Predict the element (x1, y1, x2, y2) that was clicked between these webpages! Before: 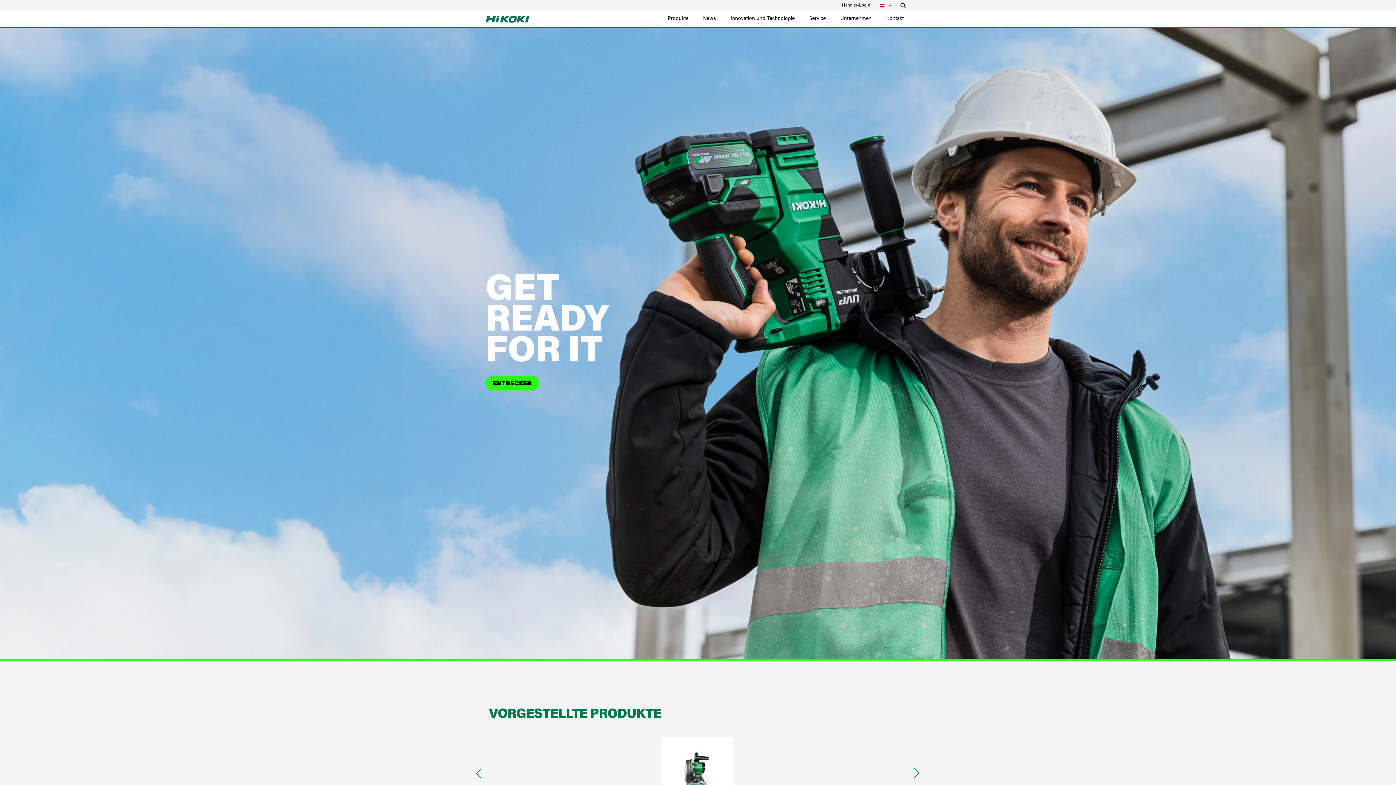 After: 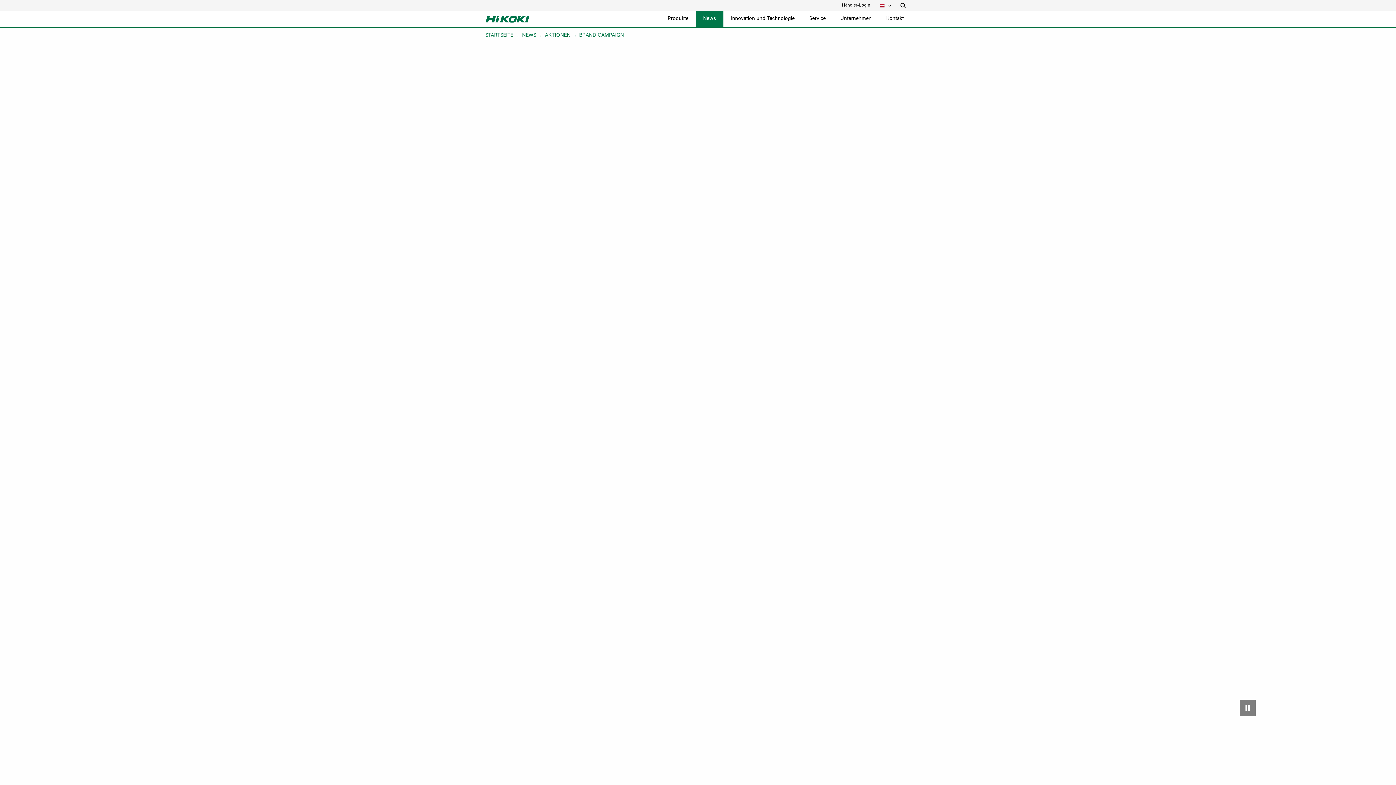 Action: bbox: (485, 376, 539, 390) label: ENTDECKEN